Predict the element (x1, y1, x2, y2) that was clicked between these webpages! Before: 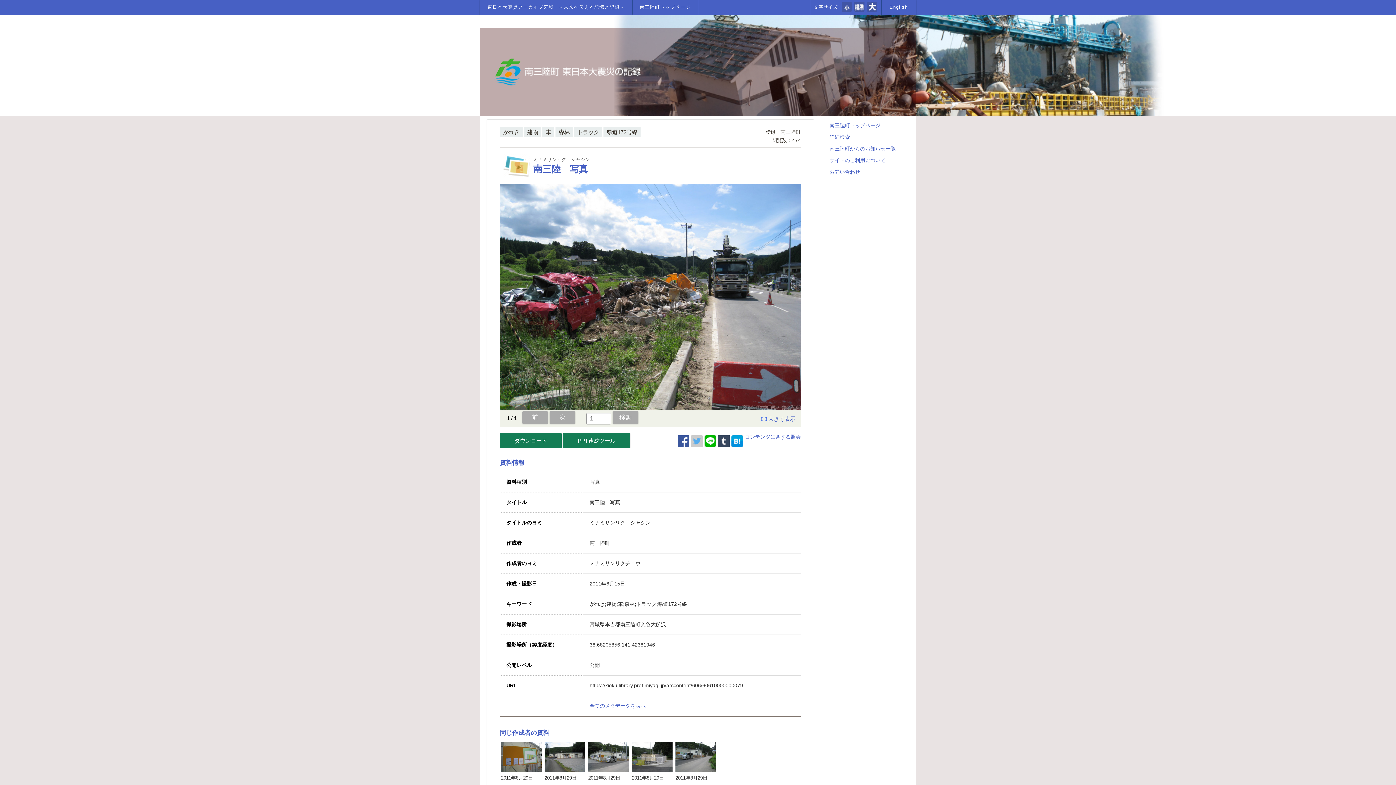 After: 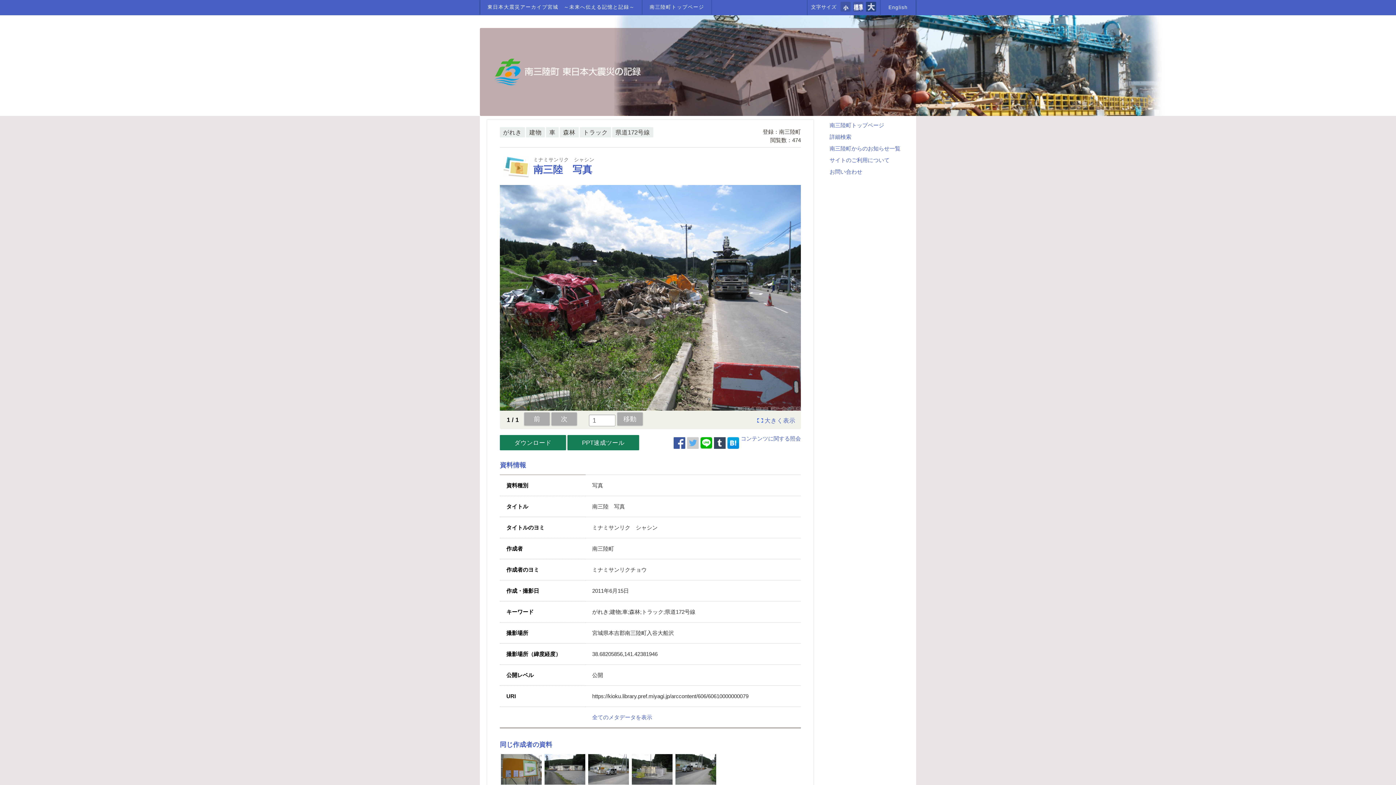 Action: bbox: (867, 1, 877, 11)